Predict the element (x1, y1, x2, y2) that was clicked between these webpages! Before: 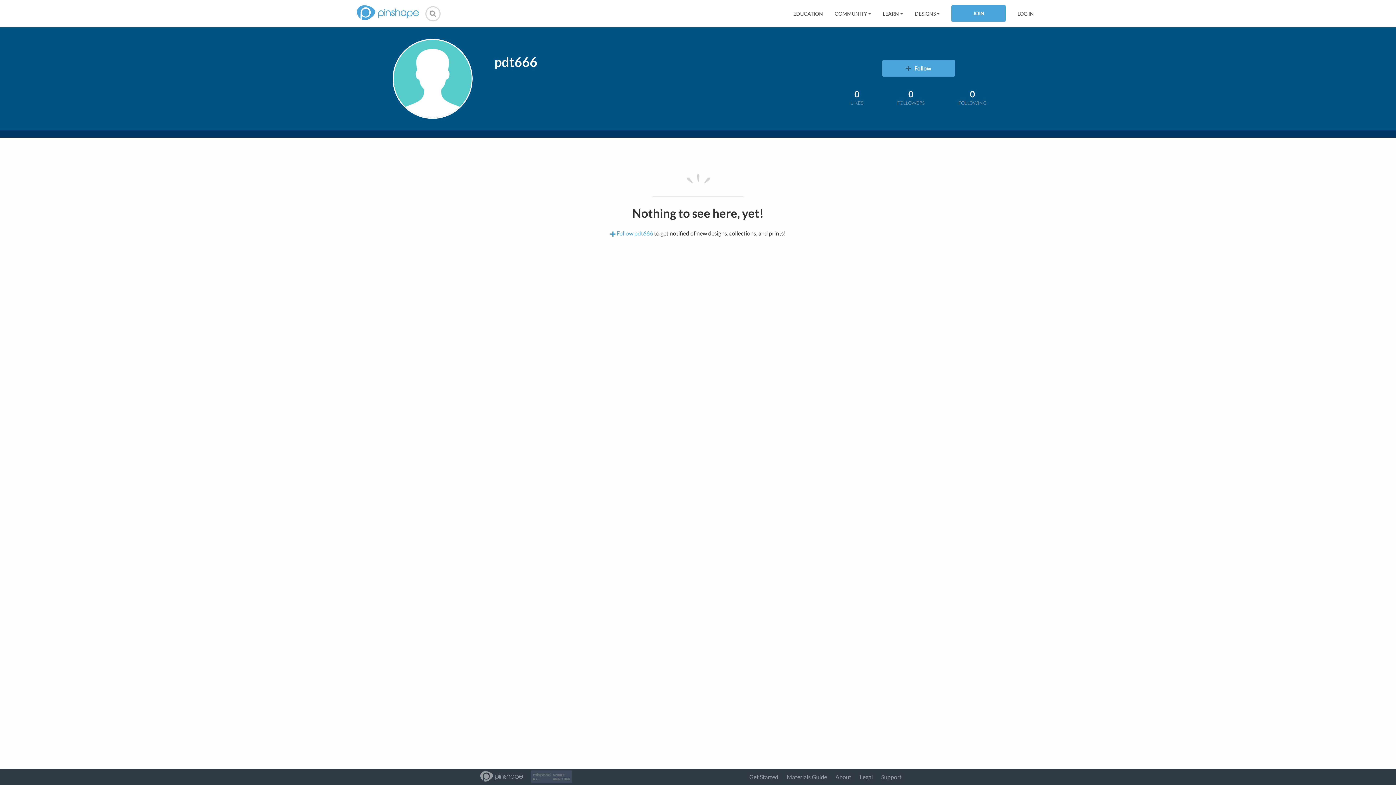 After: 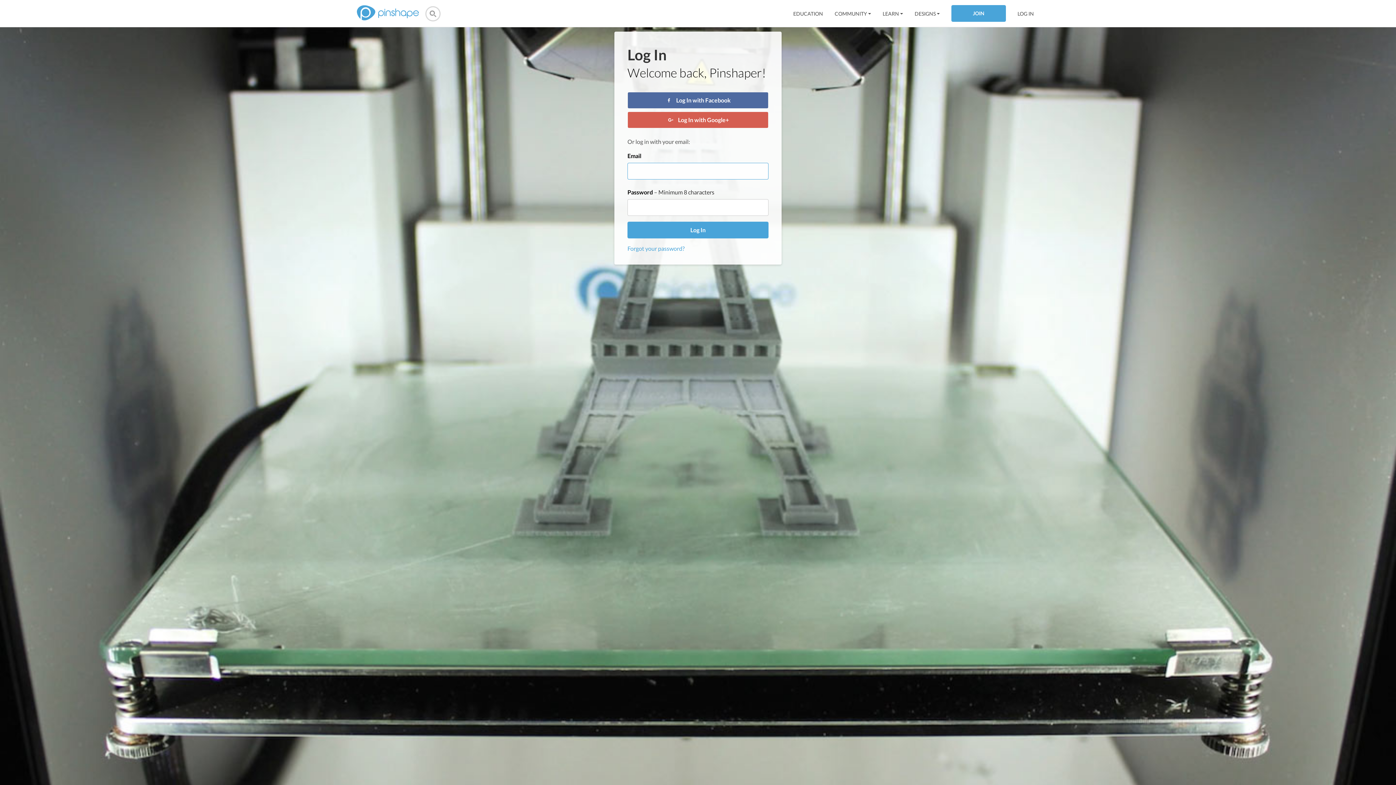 Action: bbox: (1017, 10, 1034, 16) label: LOG IN